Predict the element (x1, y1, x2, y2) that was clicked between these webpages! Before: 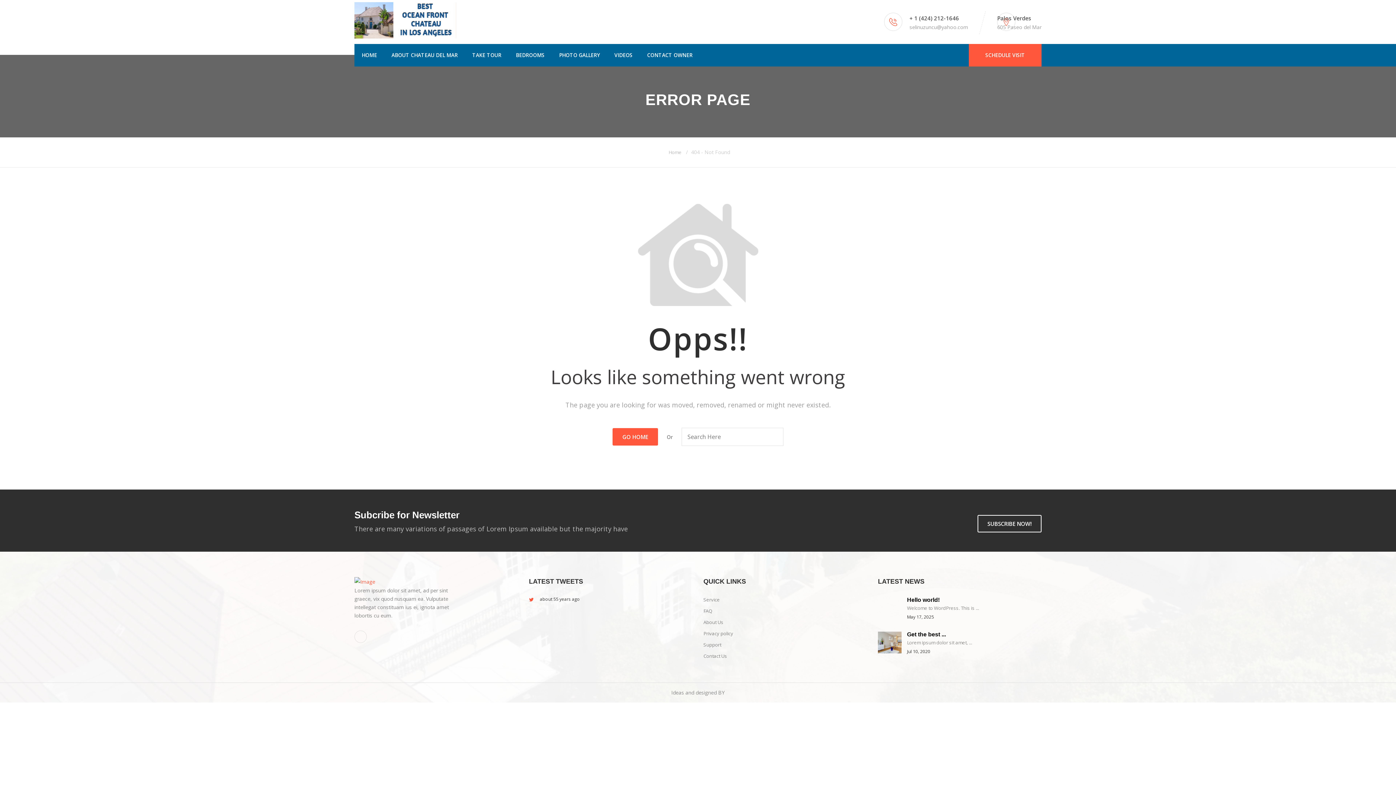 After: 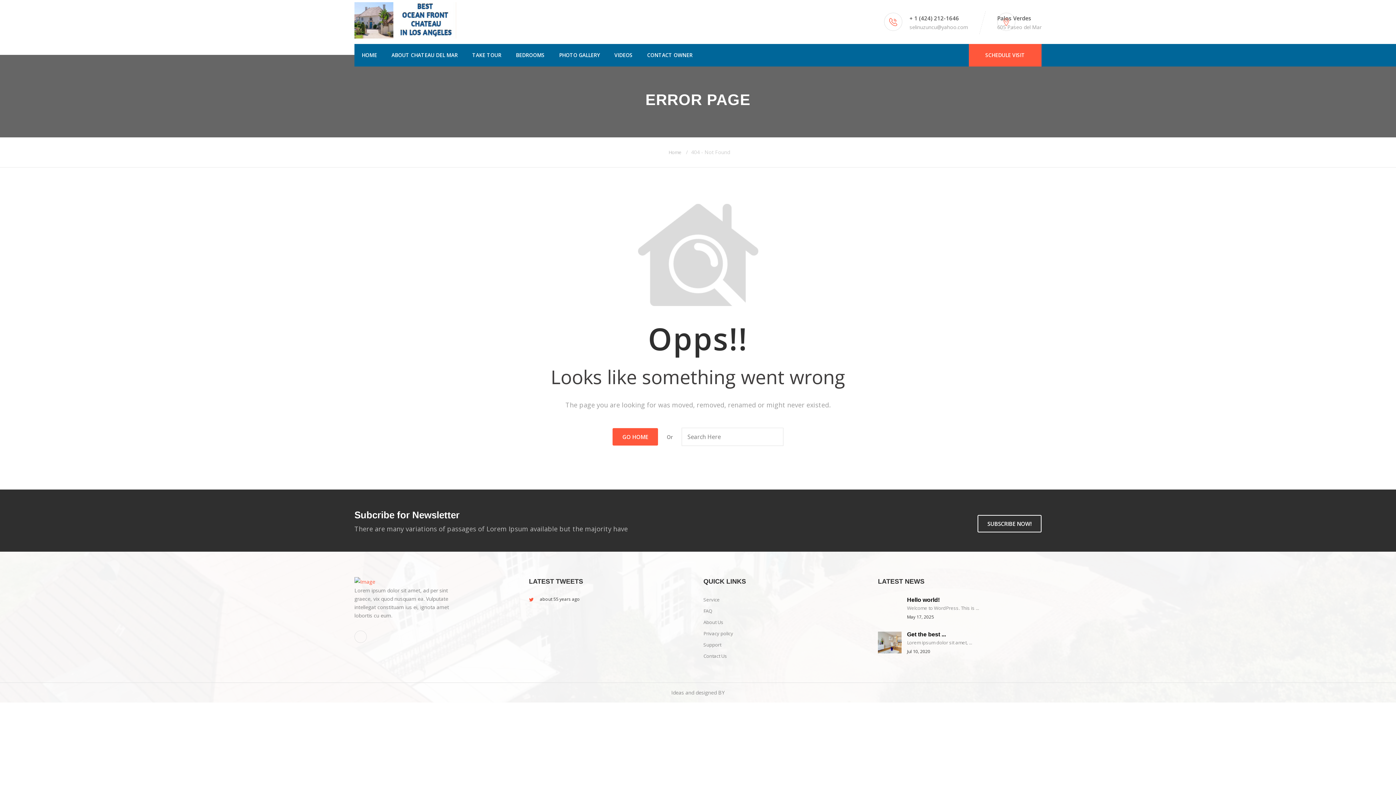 Action: bbox: (969, 44, 1041, 66) label: SCHEDULE VISIT